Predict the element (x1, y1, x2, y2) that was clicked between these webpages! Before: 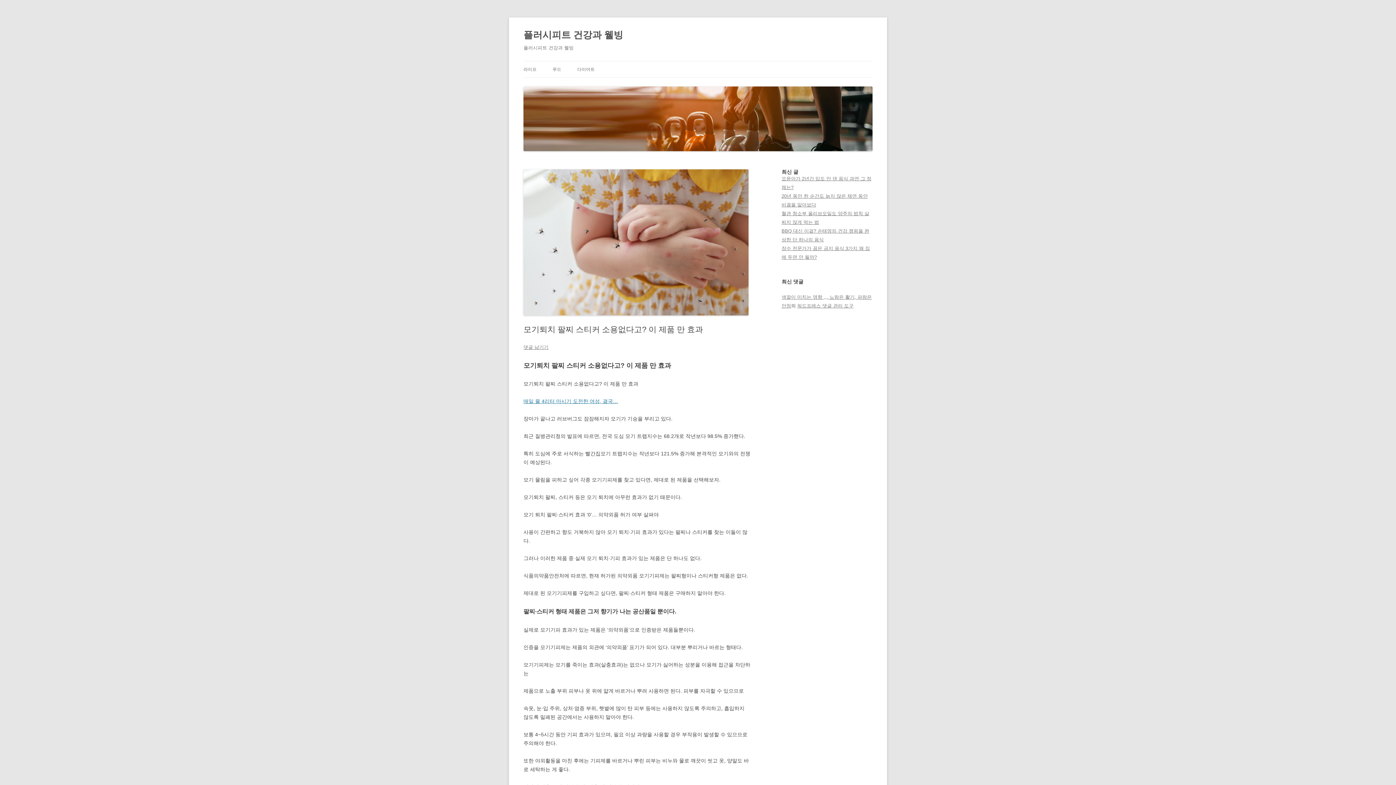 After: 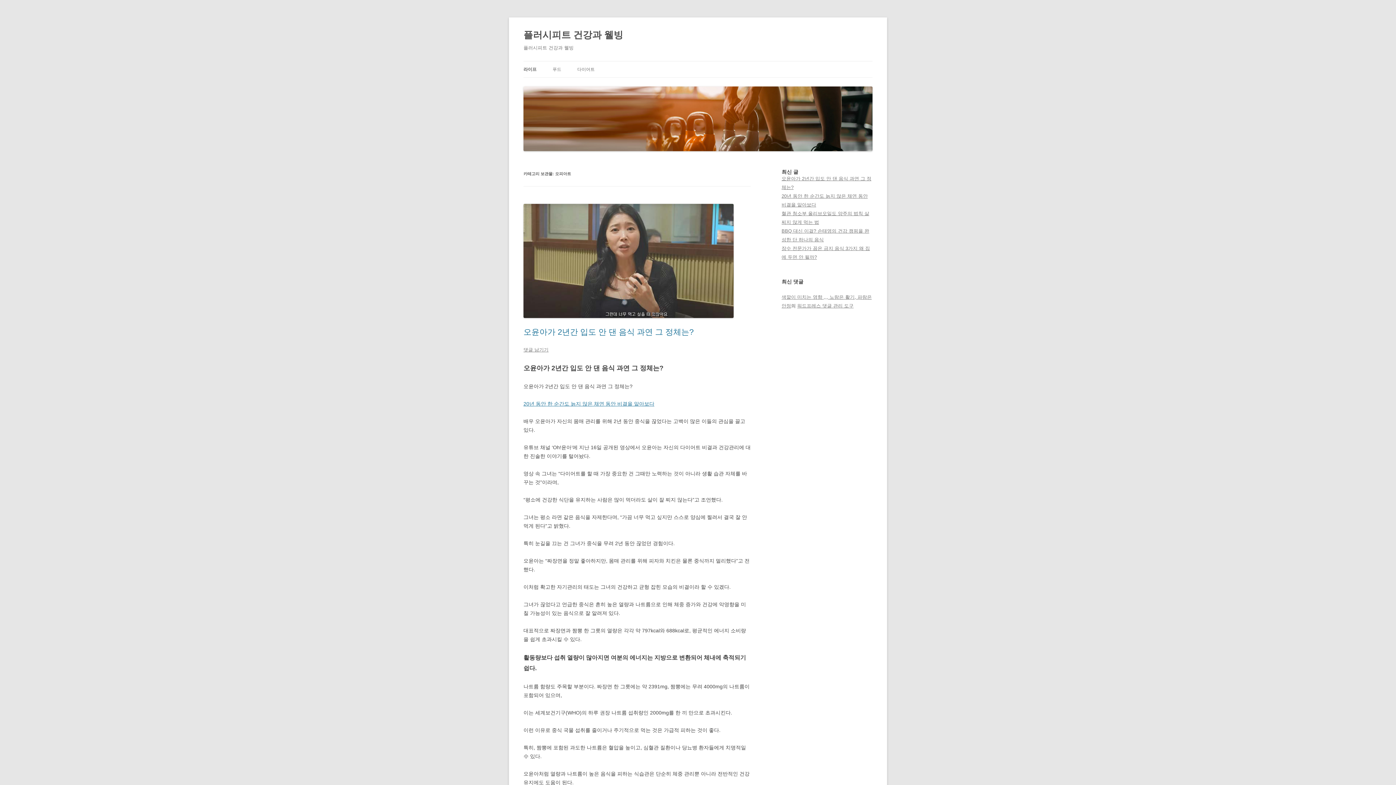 Action: bbox: (523, 61, 536, 77) label: 라이프